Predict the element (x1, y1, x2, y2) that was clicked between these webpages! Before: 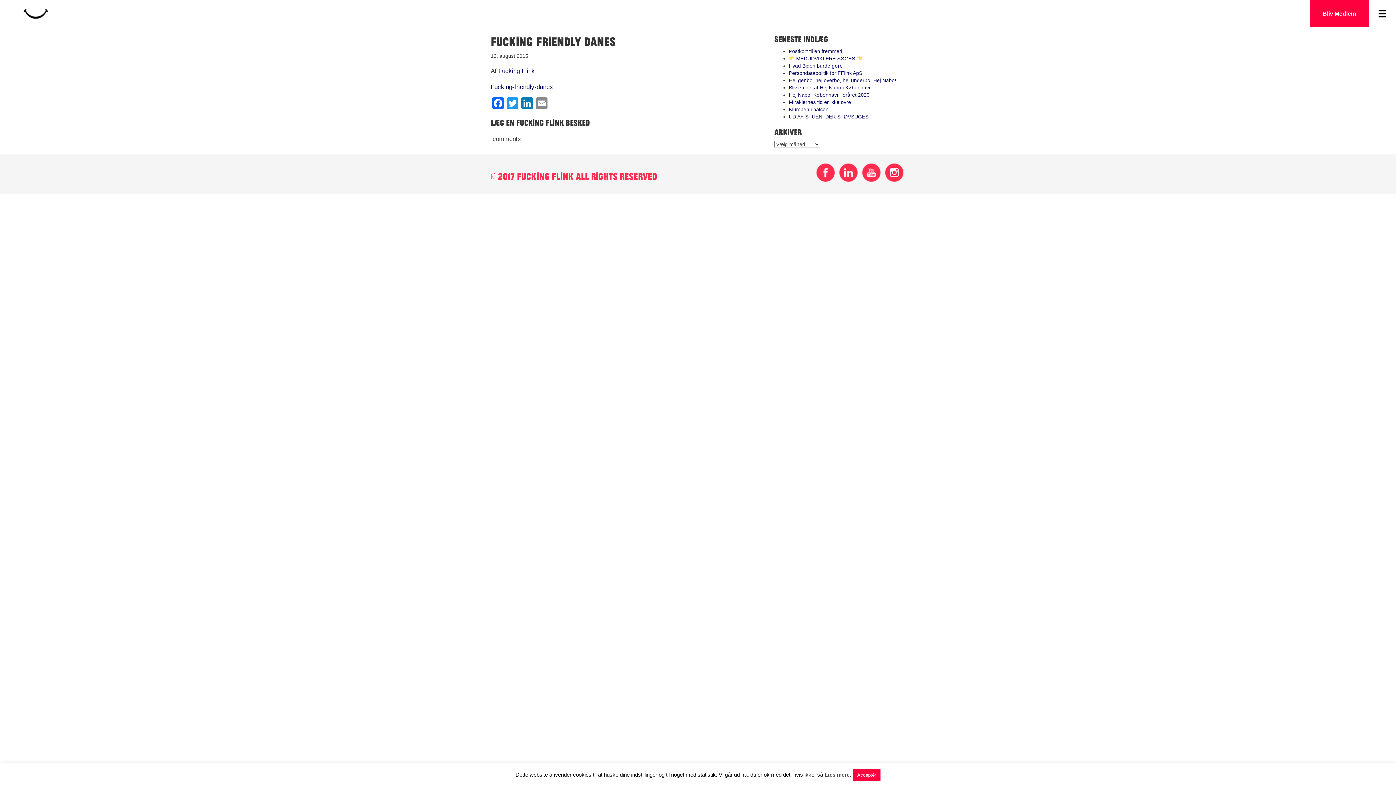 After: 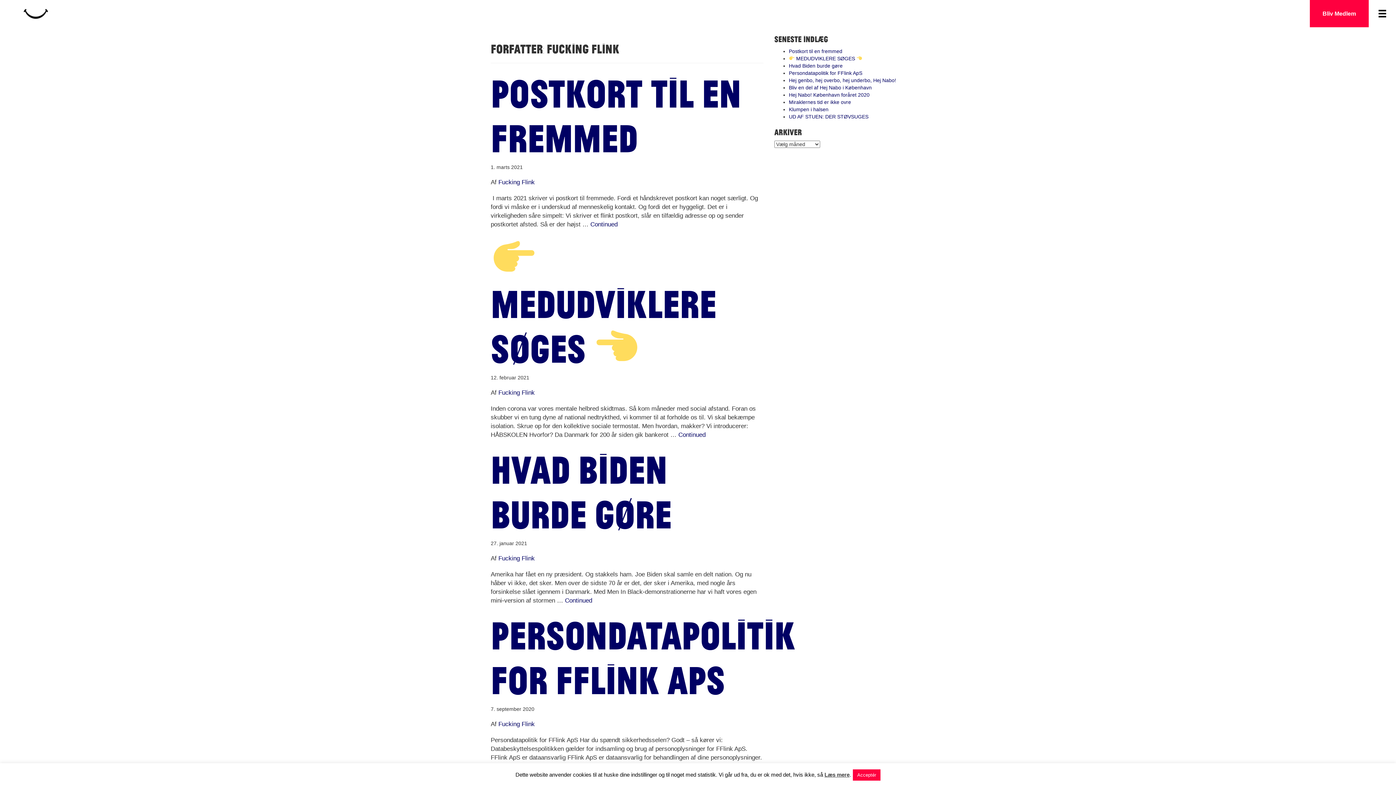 Action: bbox: (498, 67, 534, 74) label: Fucking Flink